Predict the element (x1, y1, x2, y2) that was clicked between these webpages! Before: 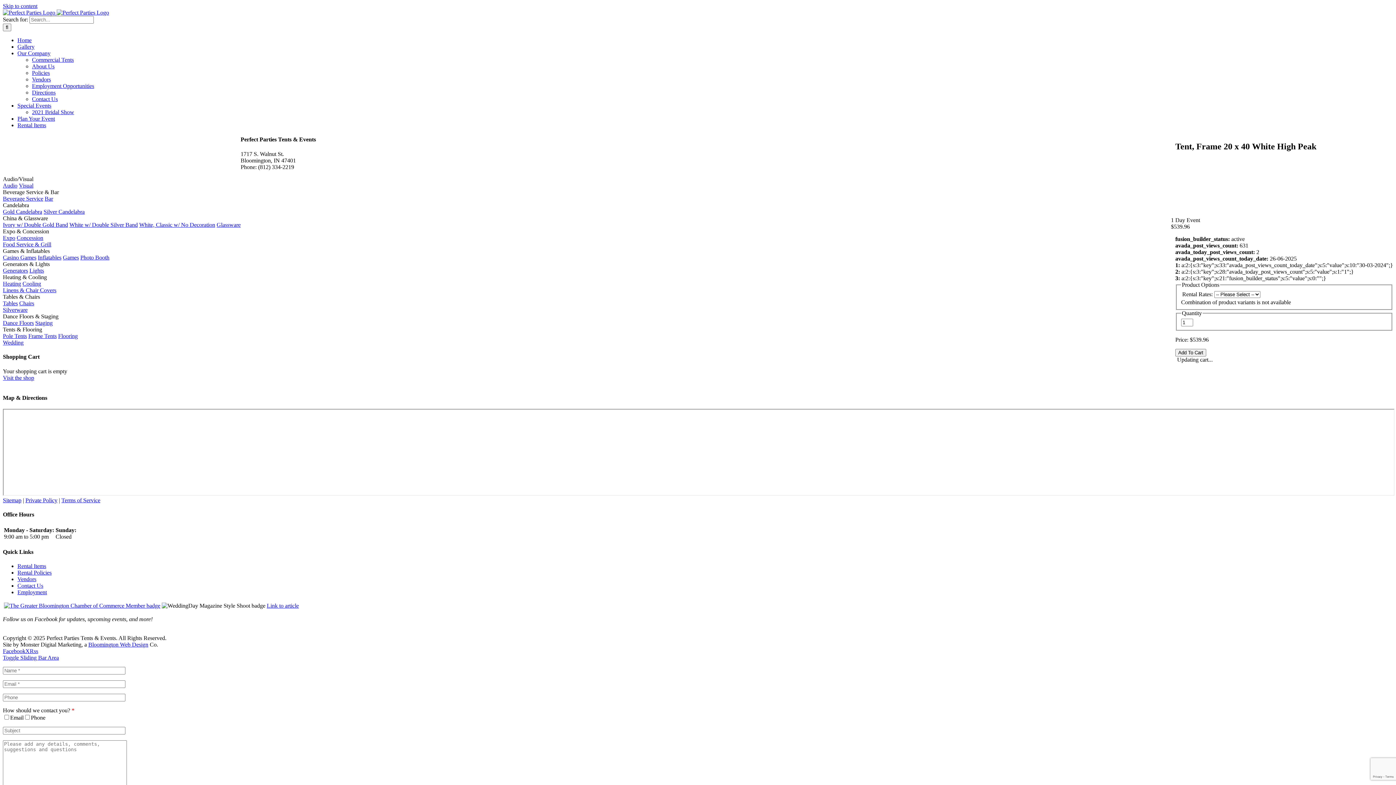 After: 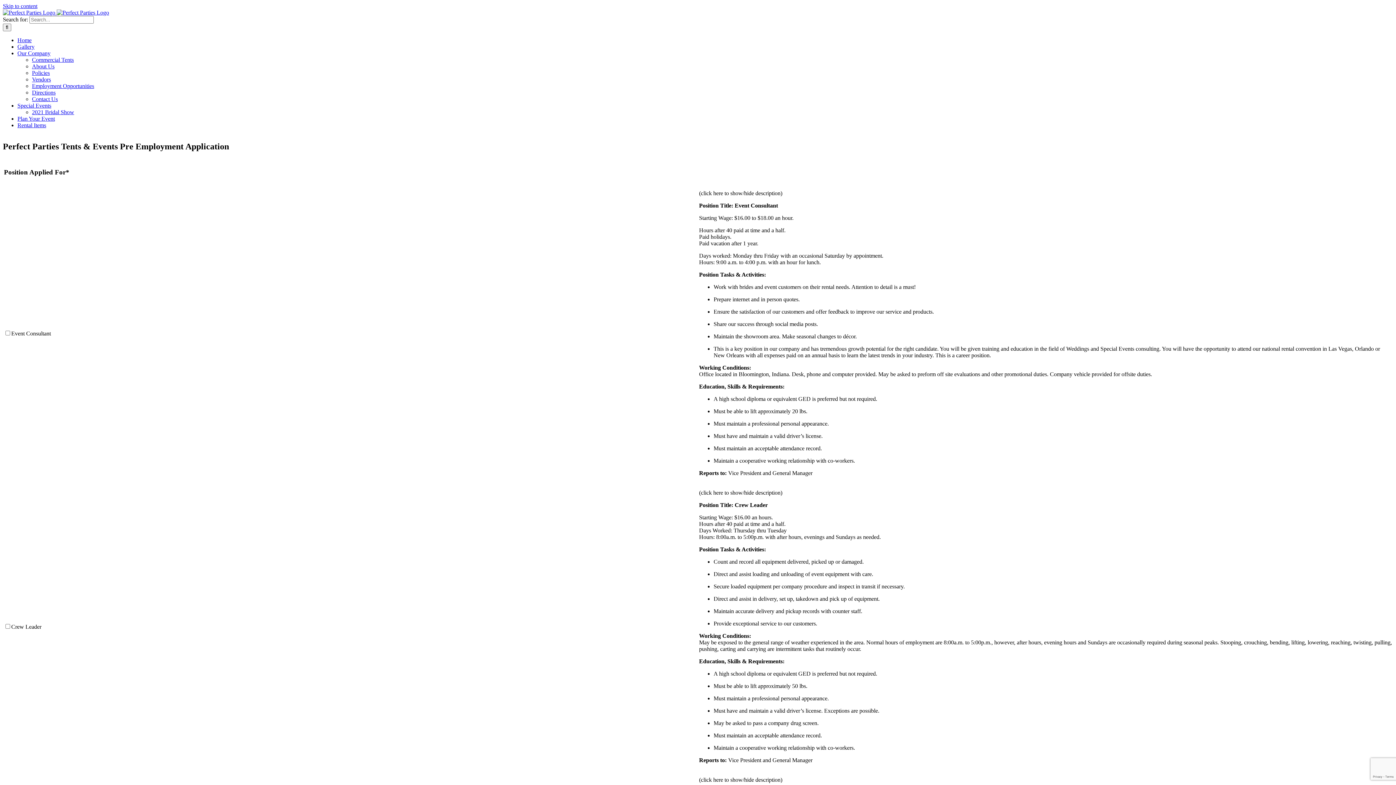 Action: label: Employment Opportunities bbox: (32, 82, 94, 89)